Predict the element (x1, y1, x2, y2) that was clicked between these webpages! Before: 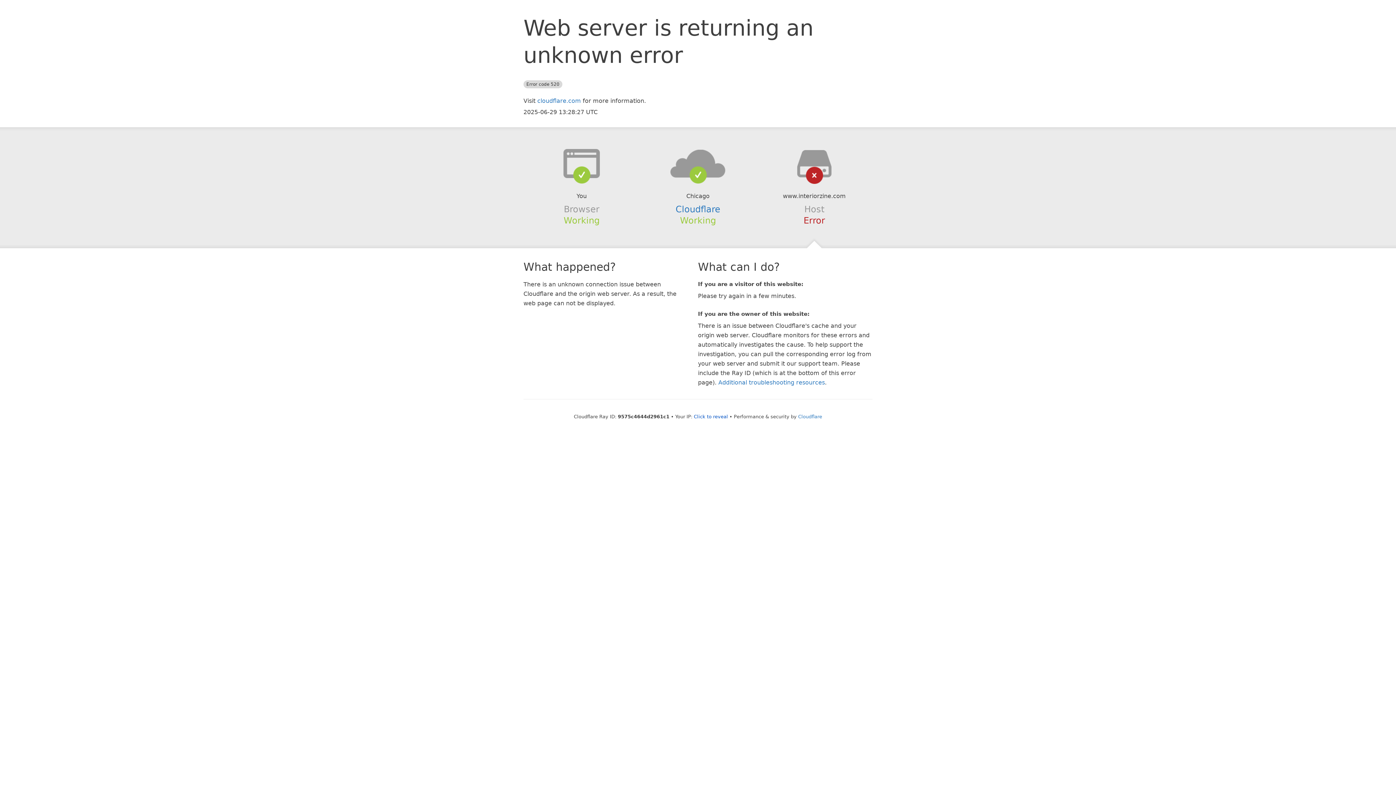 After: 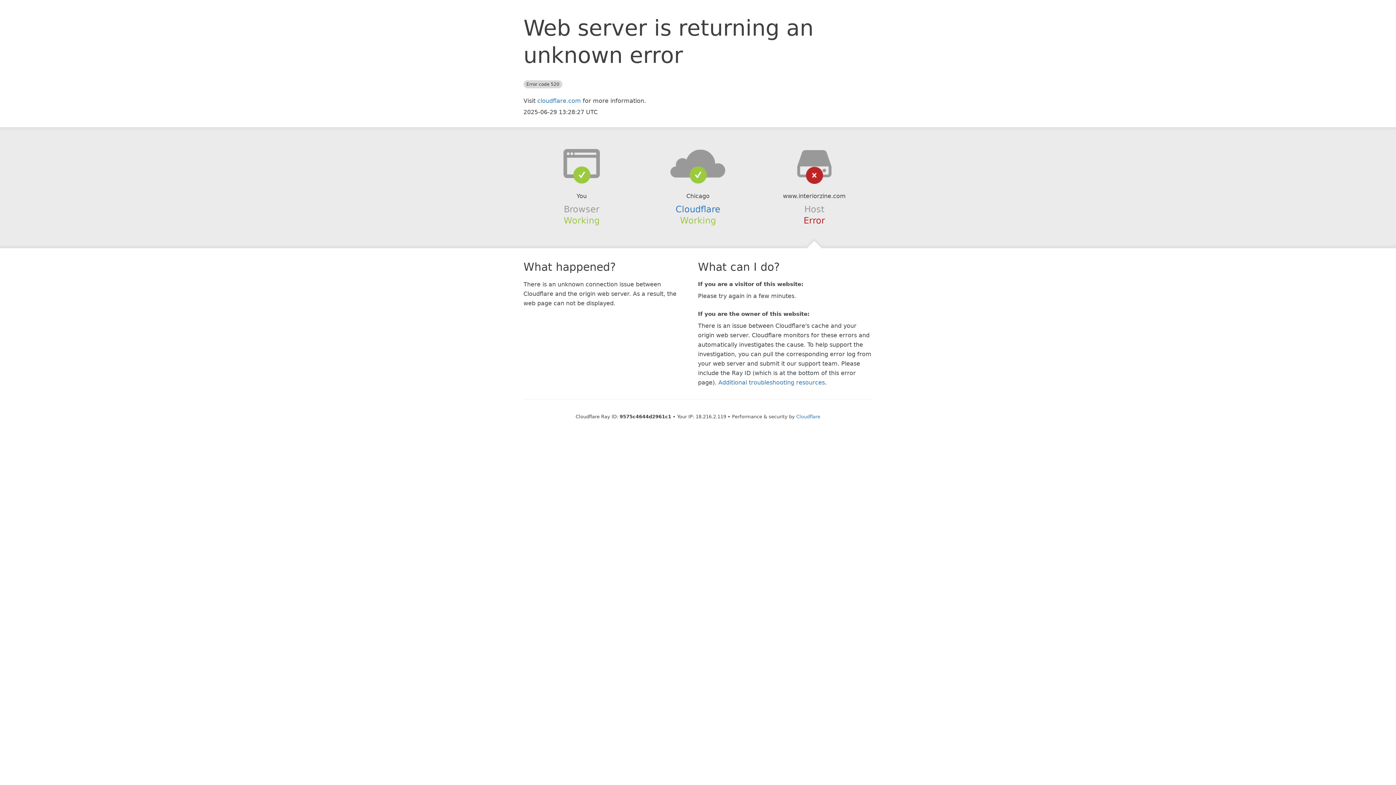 Action: bbox: (694, 414, 728, 419) label: Click to reveal